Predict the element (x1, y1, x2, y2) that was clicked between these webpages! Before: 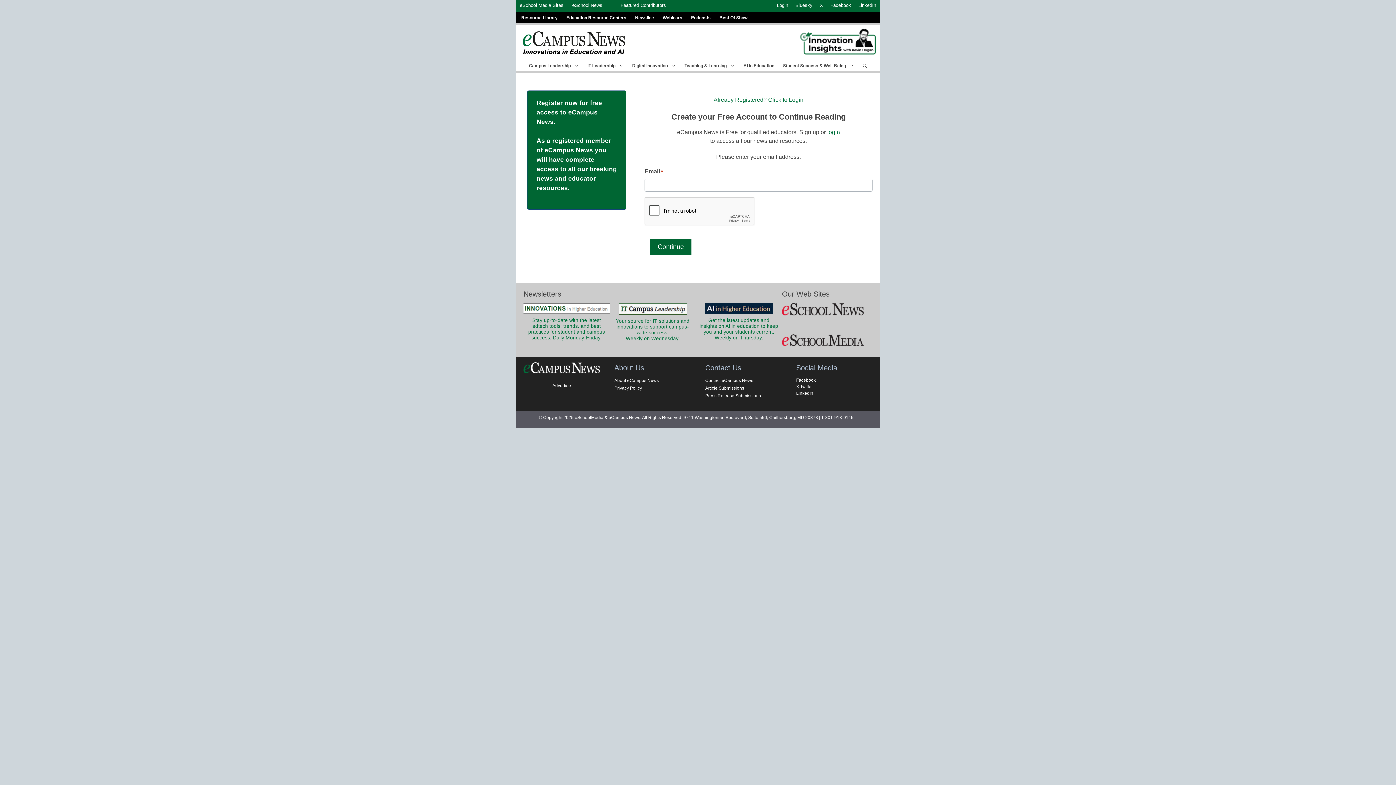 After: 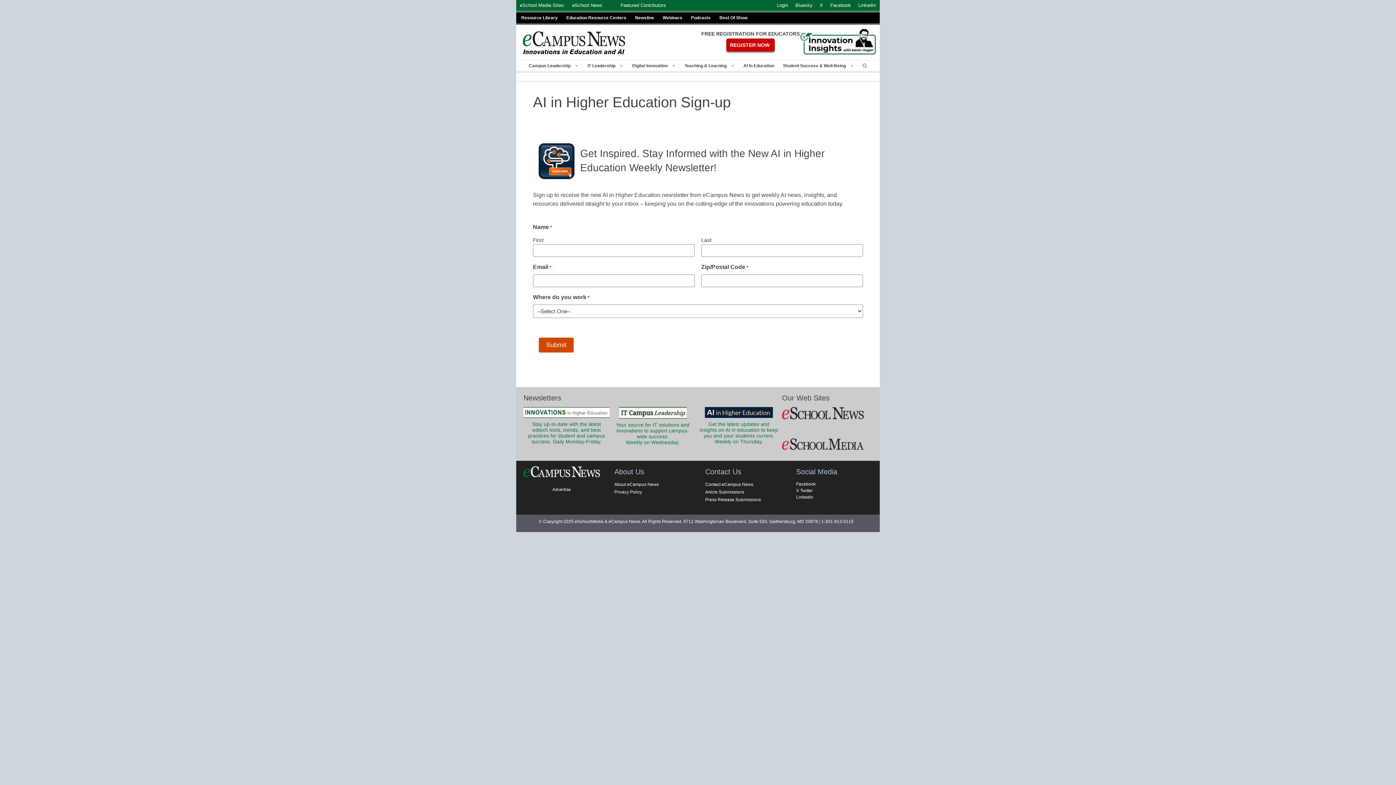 Action: bbox: (699, 317, 778, 340) label: Get the latest updates and insights on AI in education to keep you and your students current.
Weekly on Thursday.